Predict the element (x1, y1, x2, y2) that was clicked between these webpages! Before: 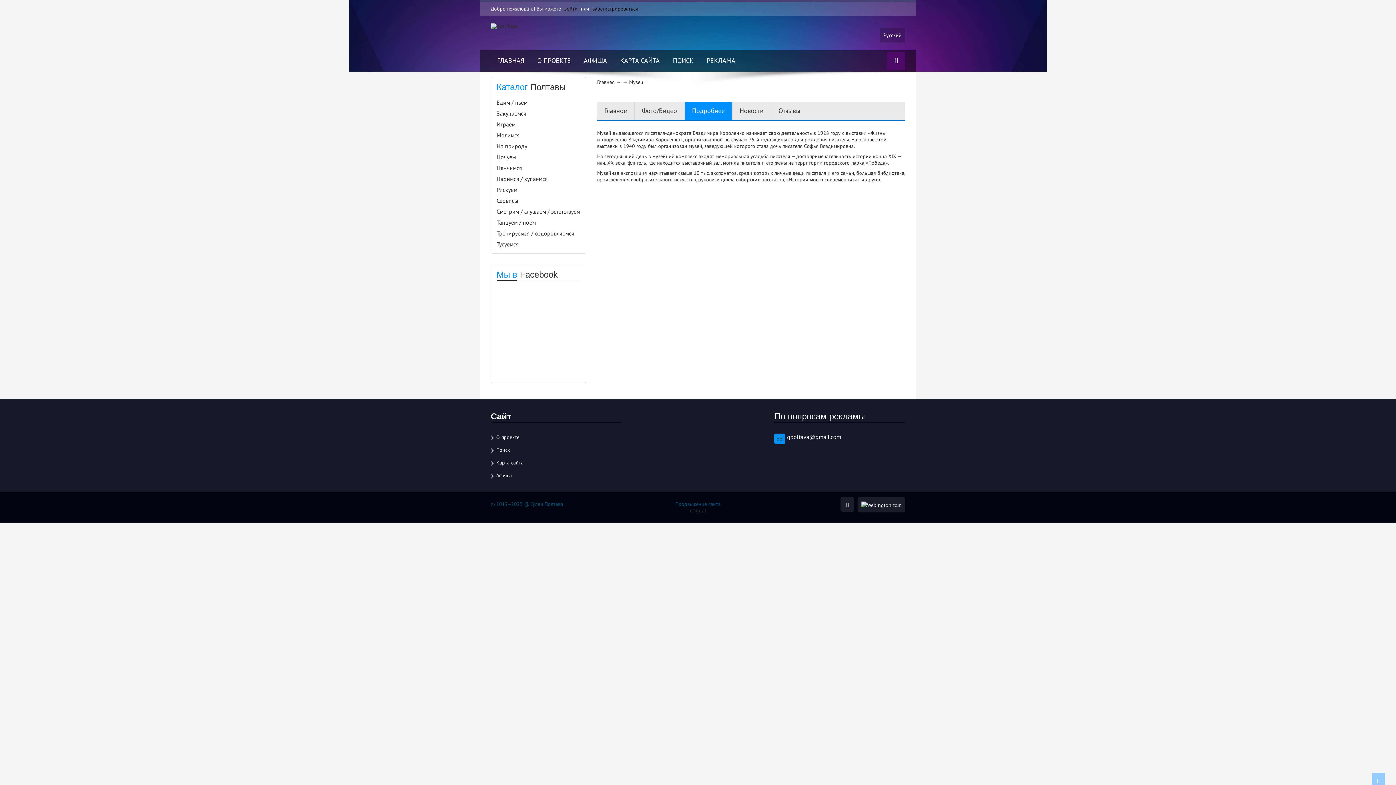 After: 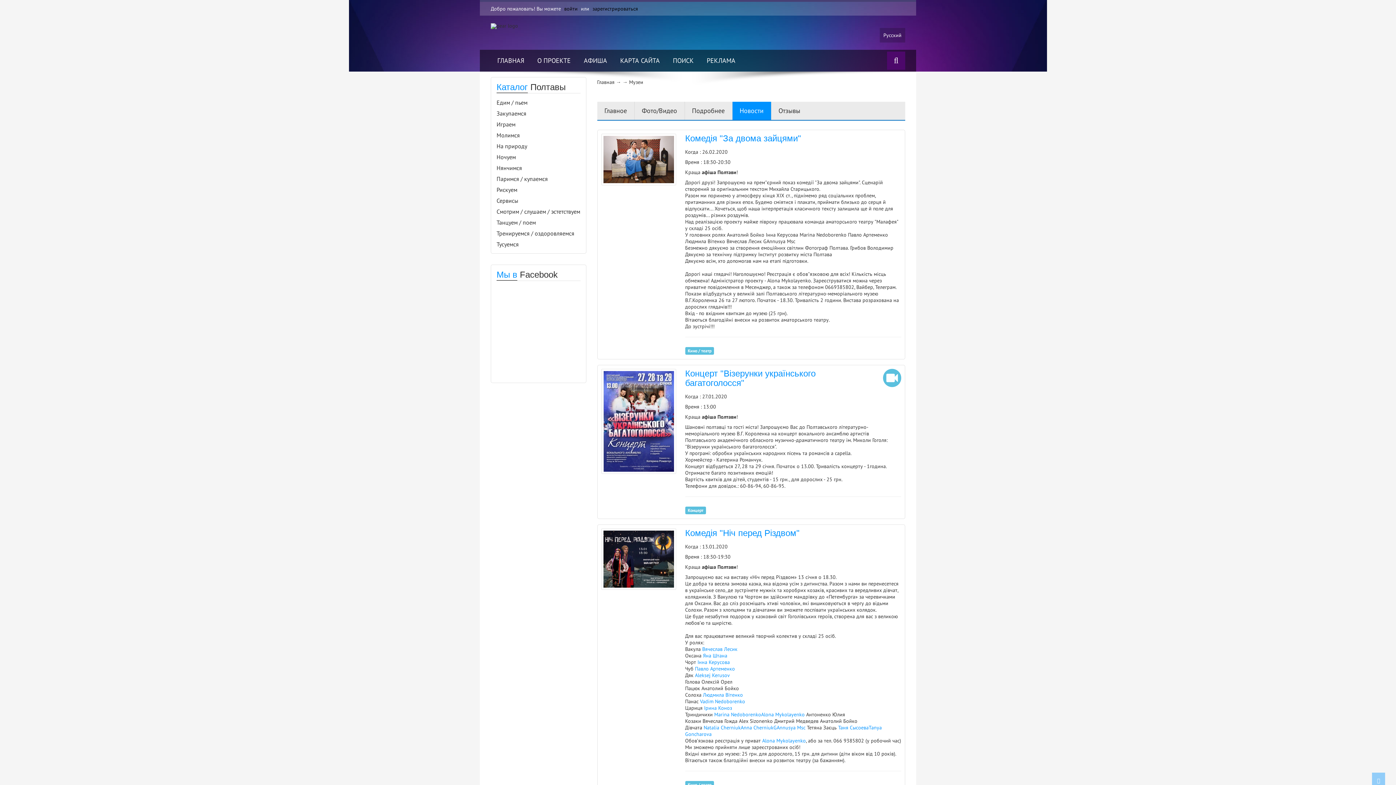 Action: bbox: (732, 101, 771, 120) label: Новости